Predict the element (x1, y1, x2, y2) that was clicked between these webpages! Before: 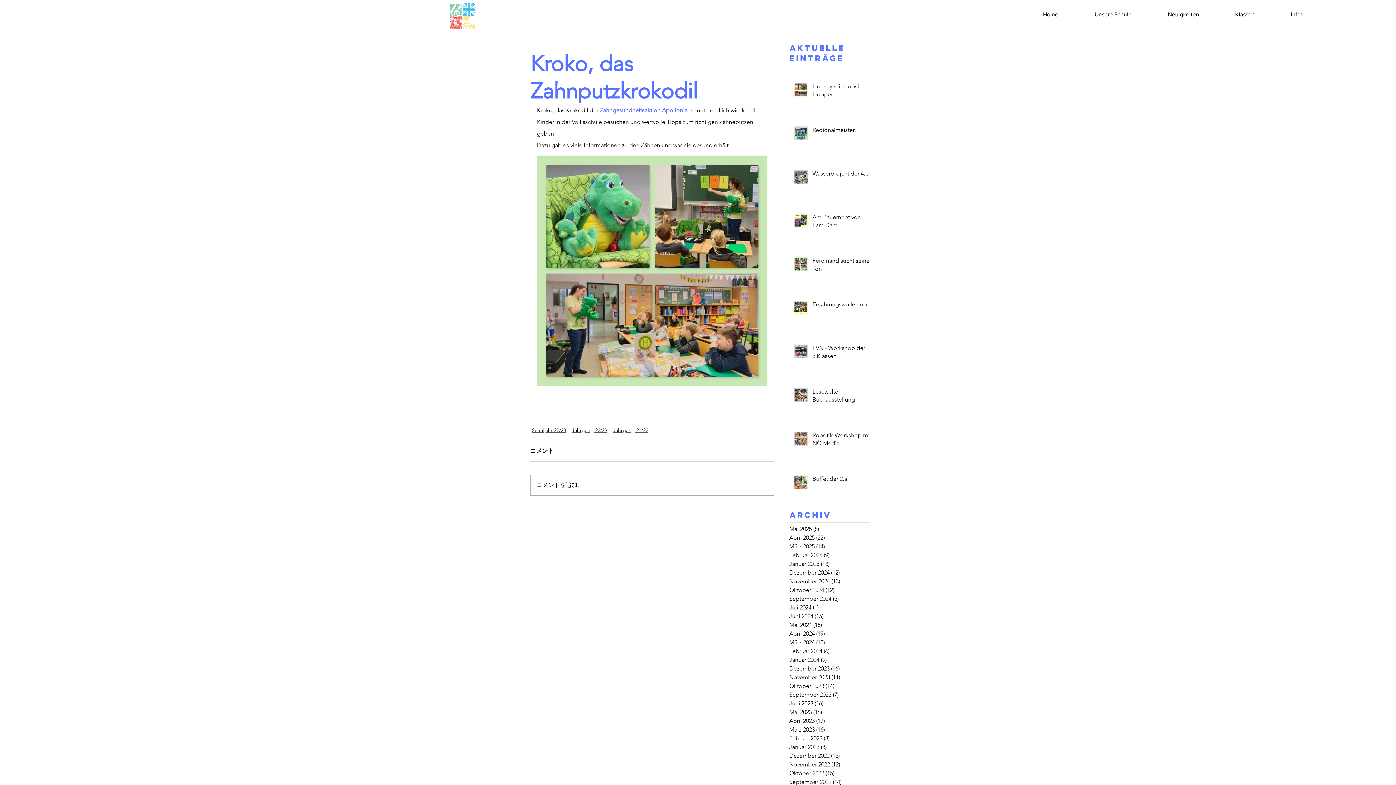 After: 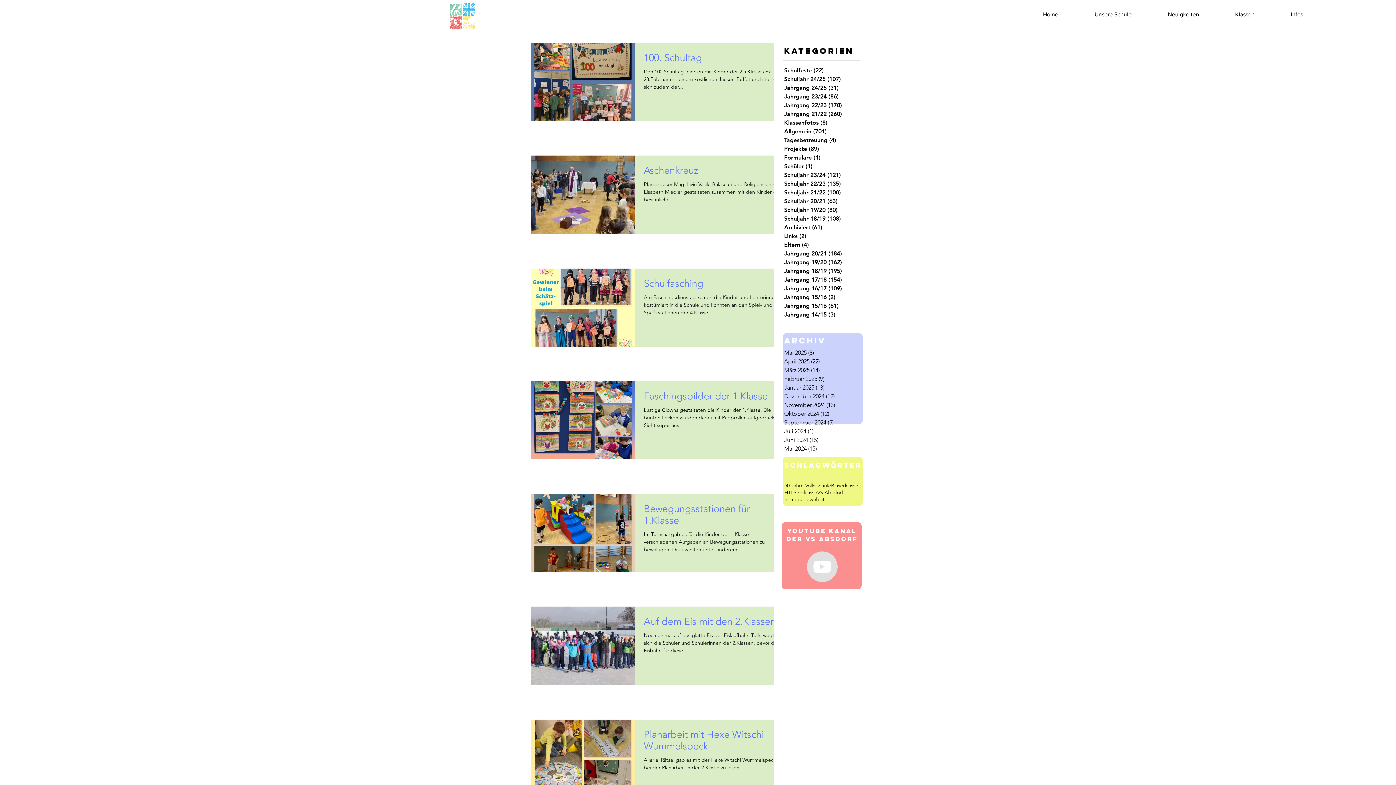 Action: bbox: (789, 734, 865, 743) label: Februar 2023 (8)
8 Beiträge